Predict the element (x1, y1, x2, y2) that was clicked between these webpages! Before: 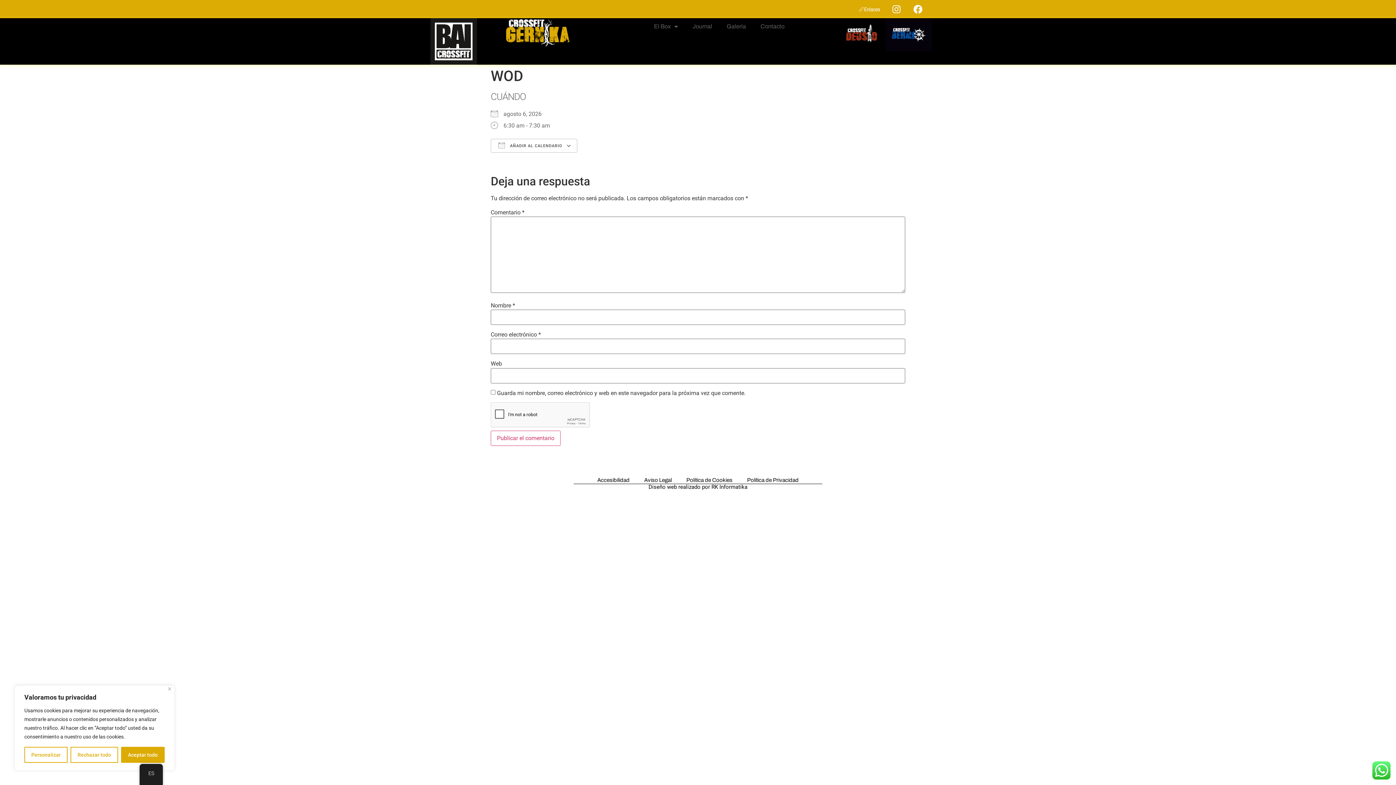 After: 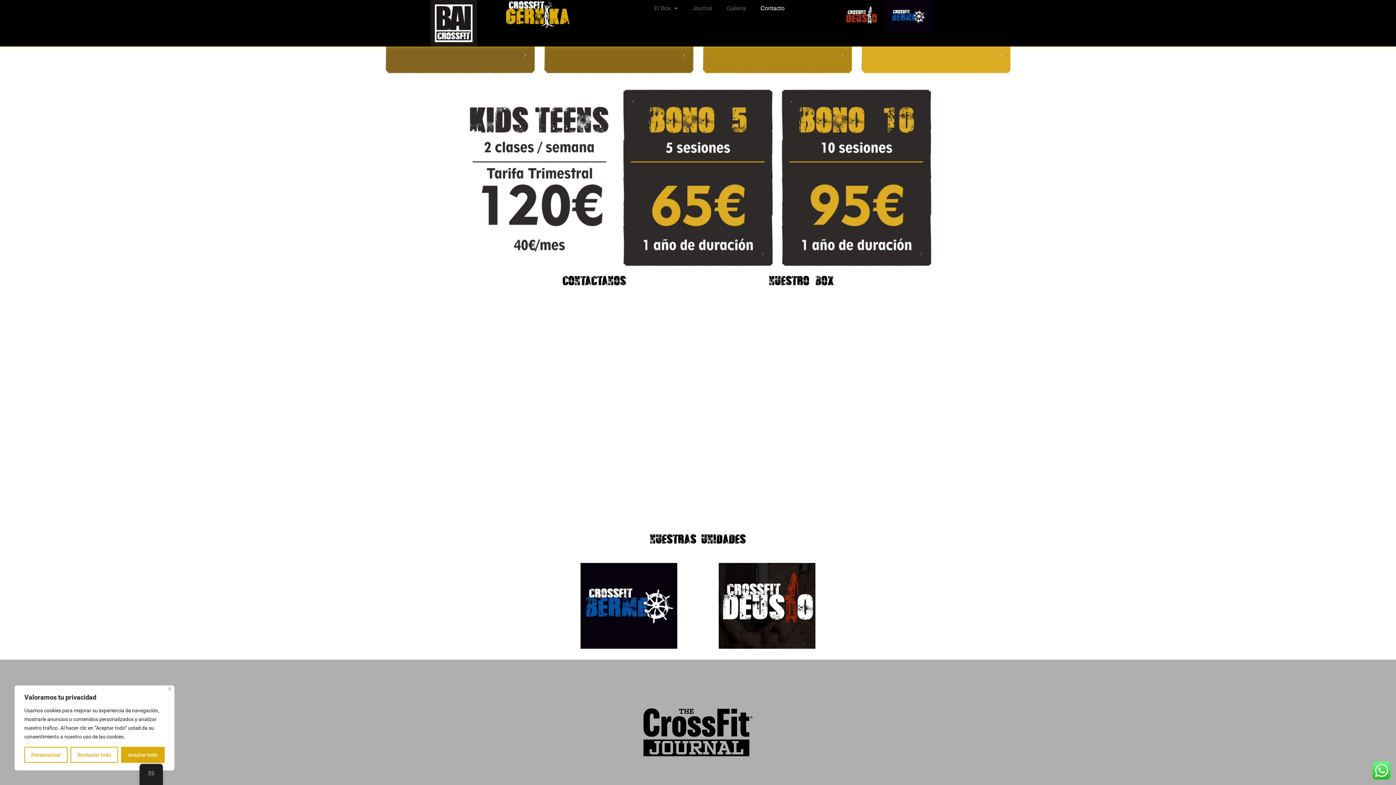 Action: label: Journal bbox: (685, 18, 719, 34)